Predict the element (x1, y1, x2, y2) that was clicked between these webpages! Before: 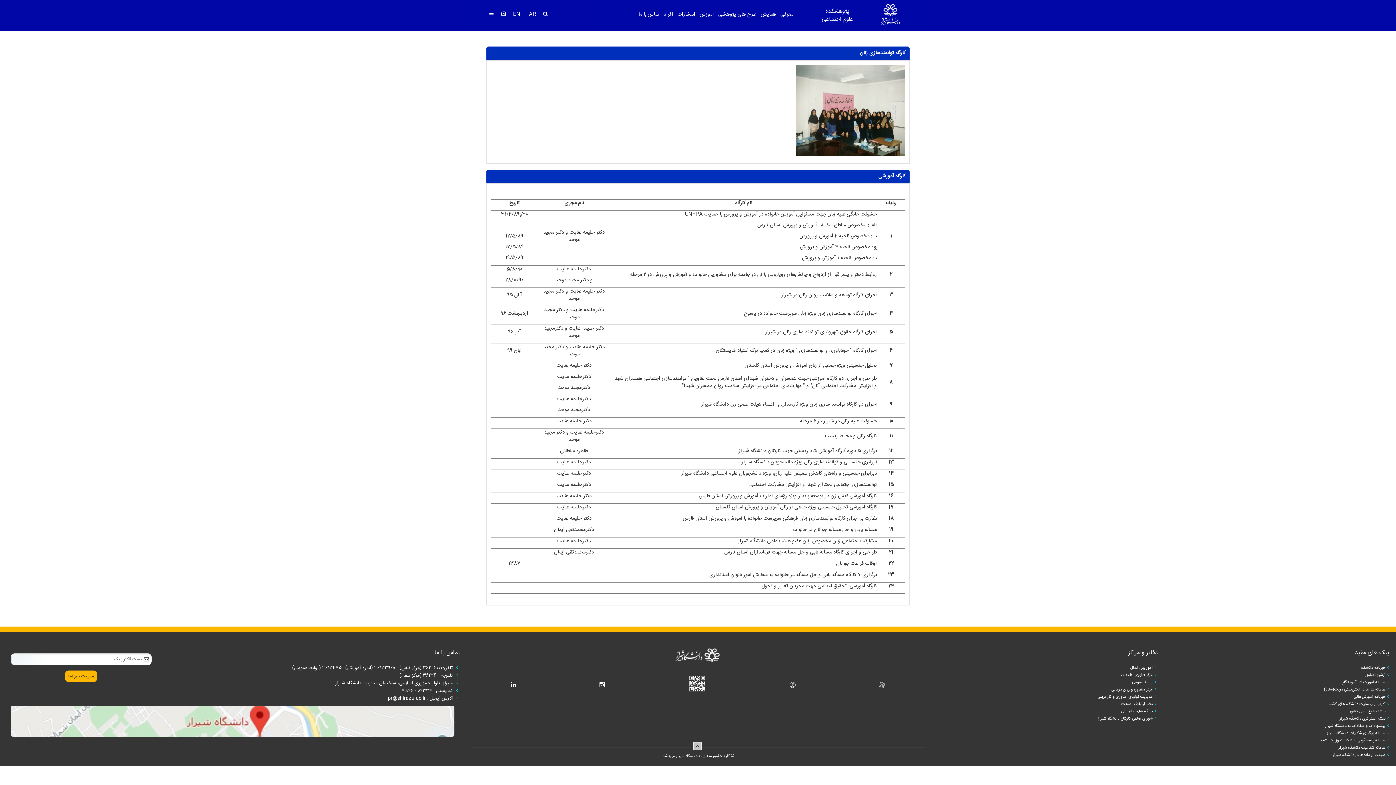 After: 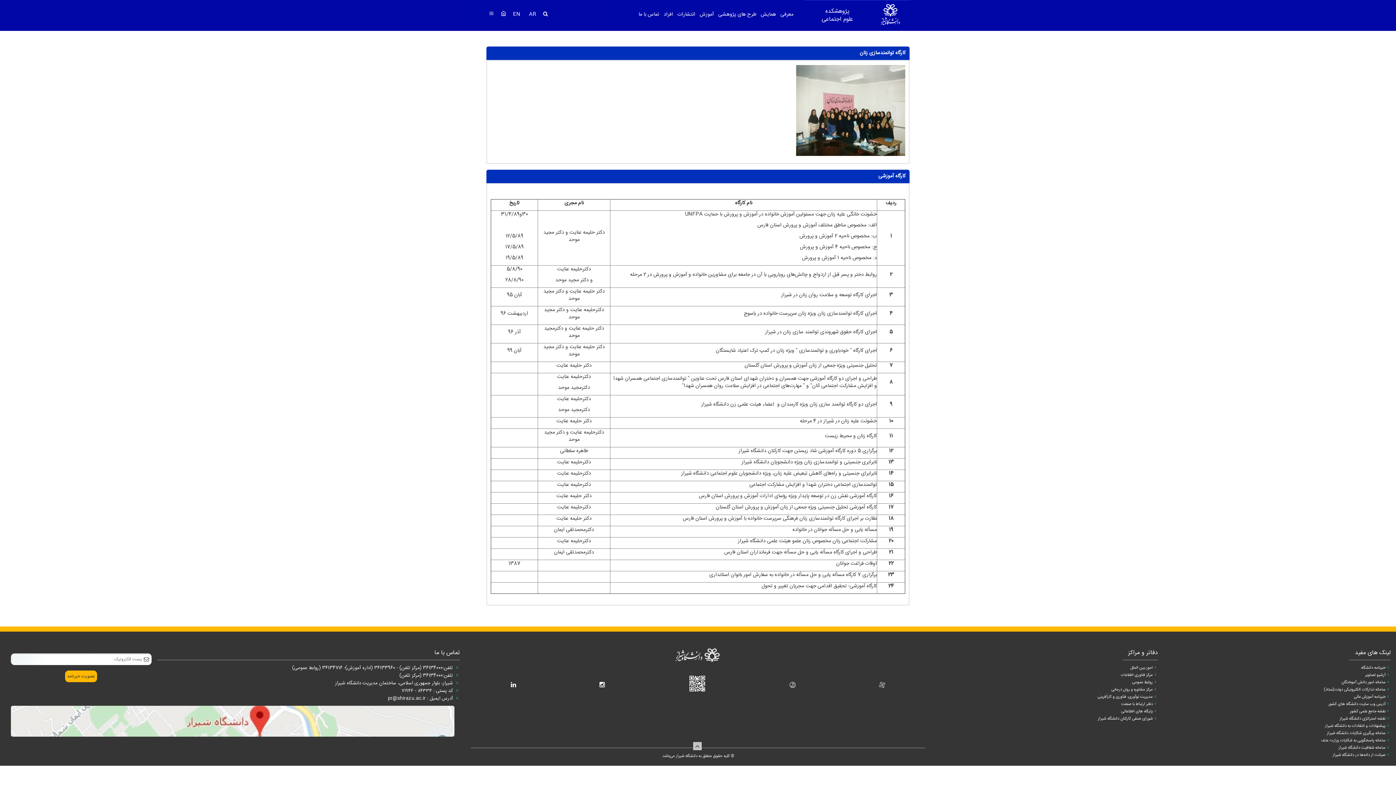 Action: label: شورای صنفی کارکنان دانشگاه شیراز bbox: (1098, 716, 1154, 722)